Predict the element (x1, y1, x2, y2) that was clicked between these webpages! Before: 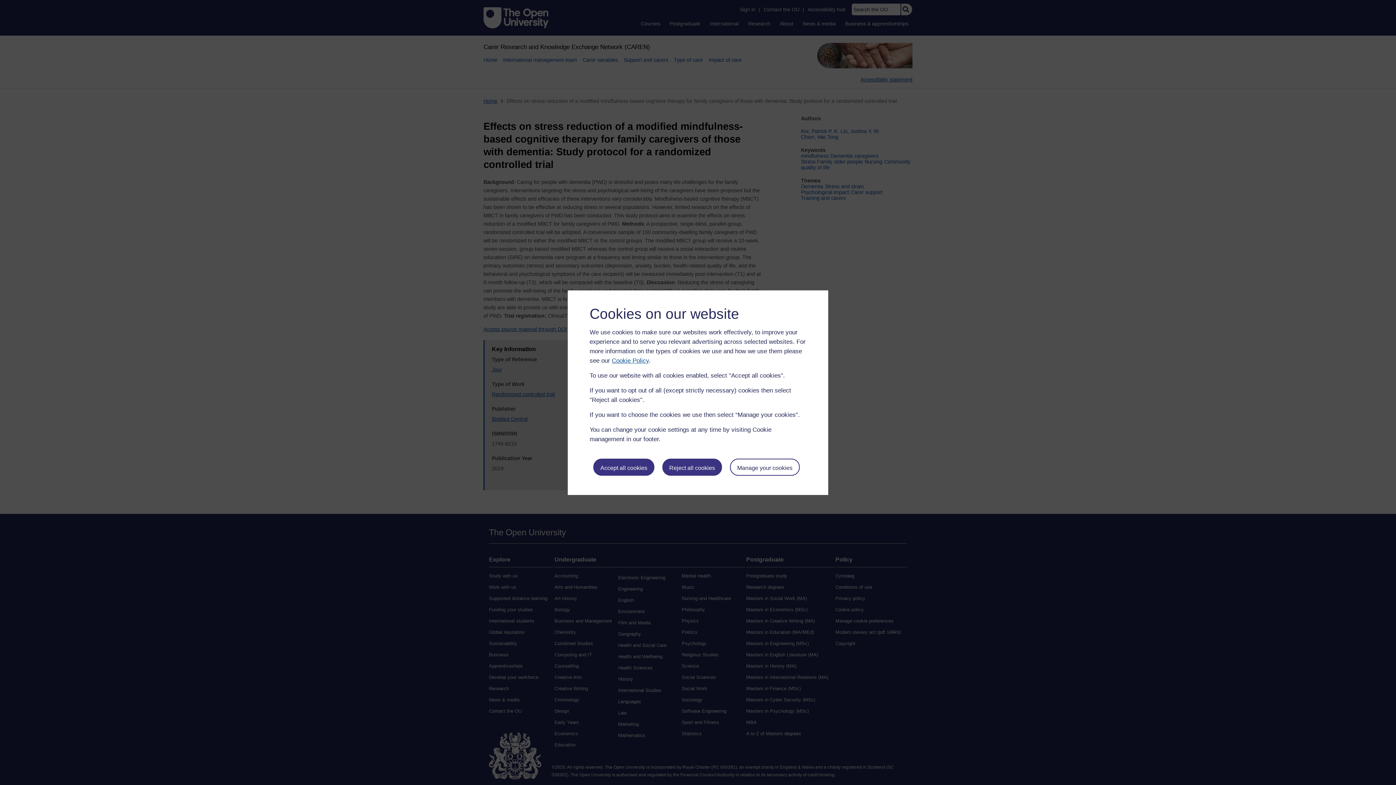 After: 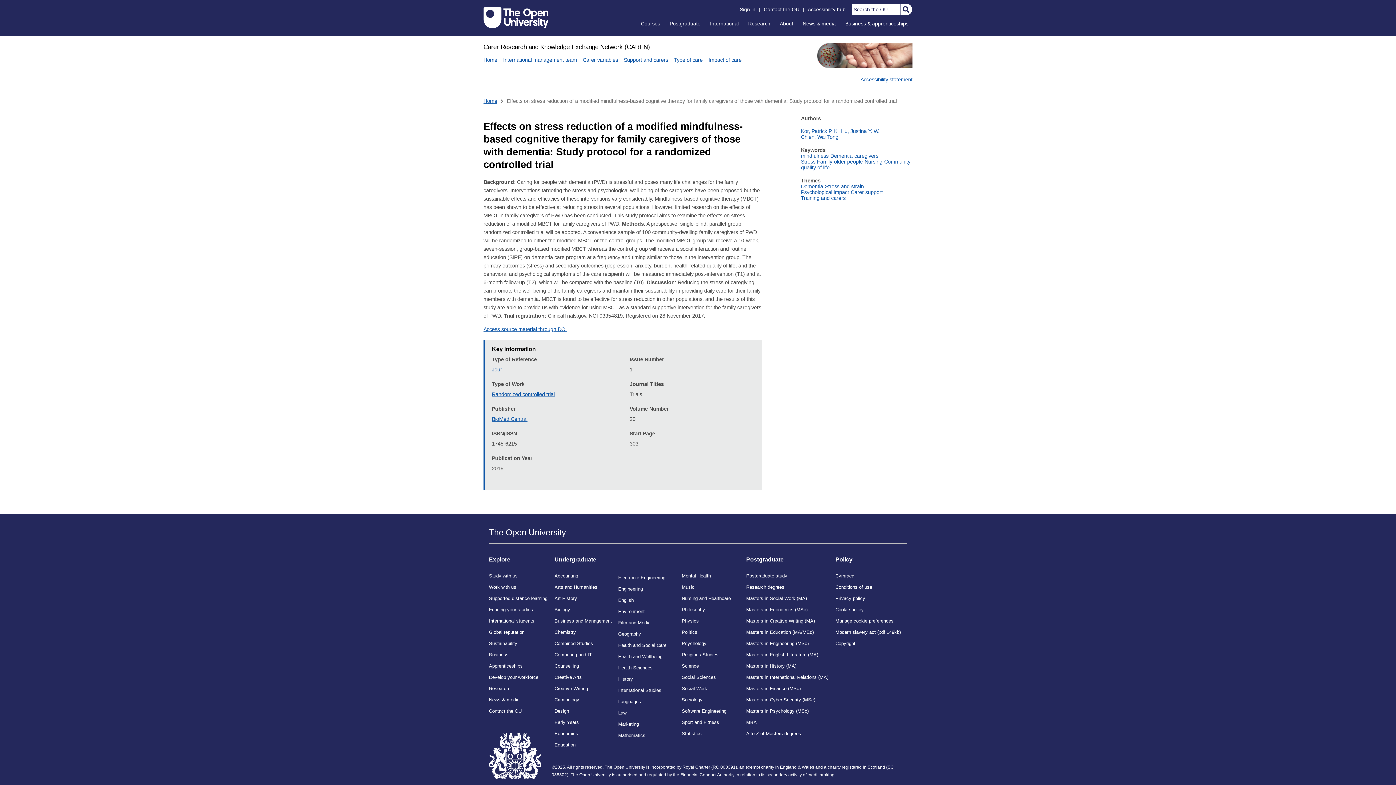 Action: bbox: (593, 458, 654, 476) label: Accept all cookies